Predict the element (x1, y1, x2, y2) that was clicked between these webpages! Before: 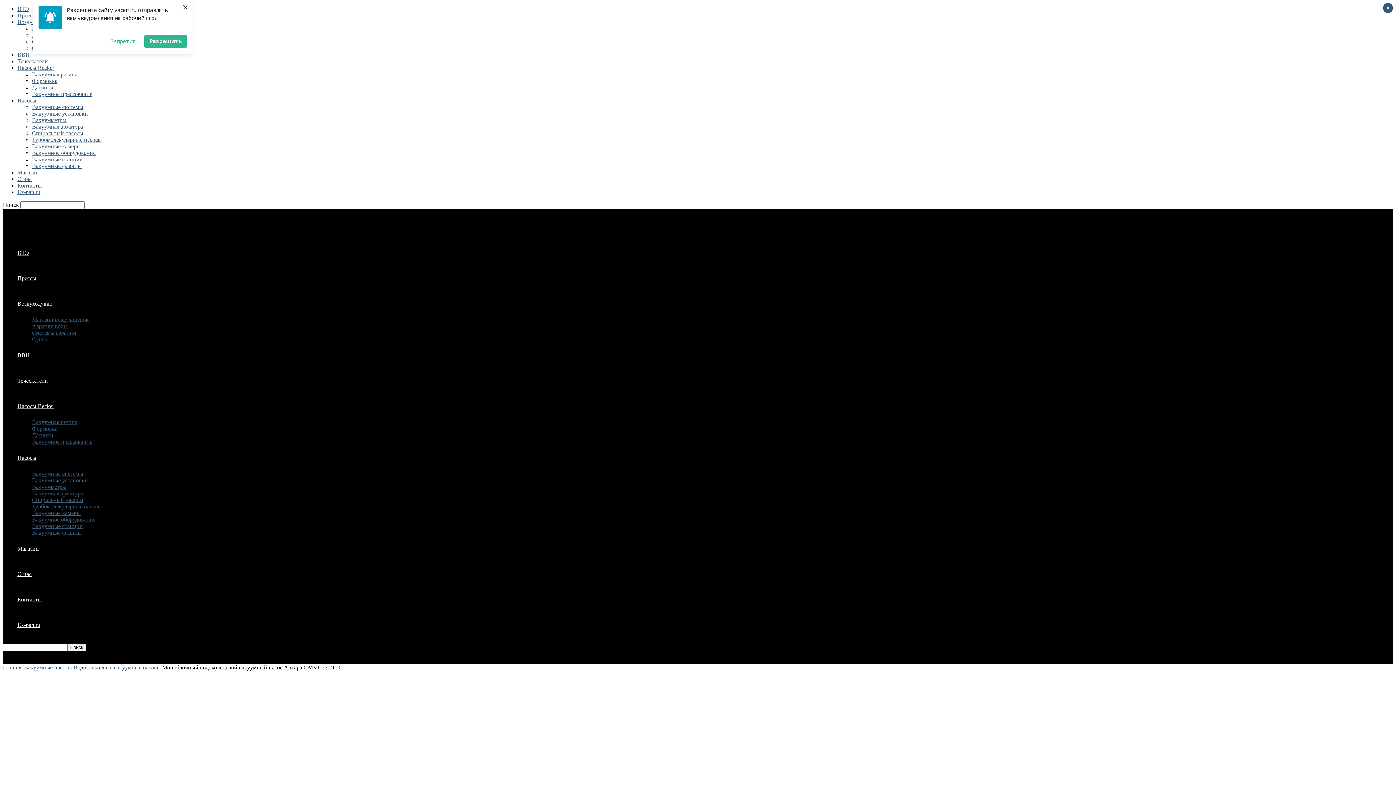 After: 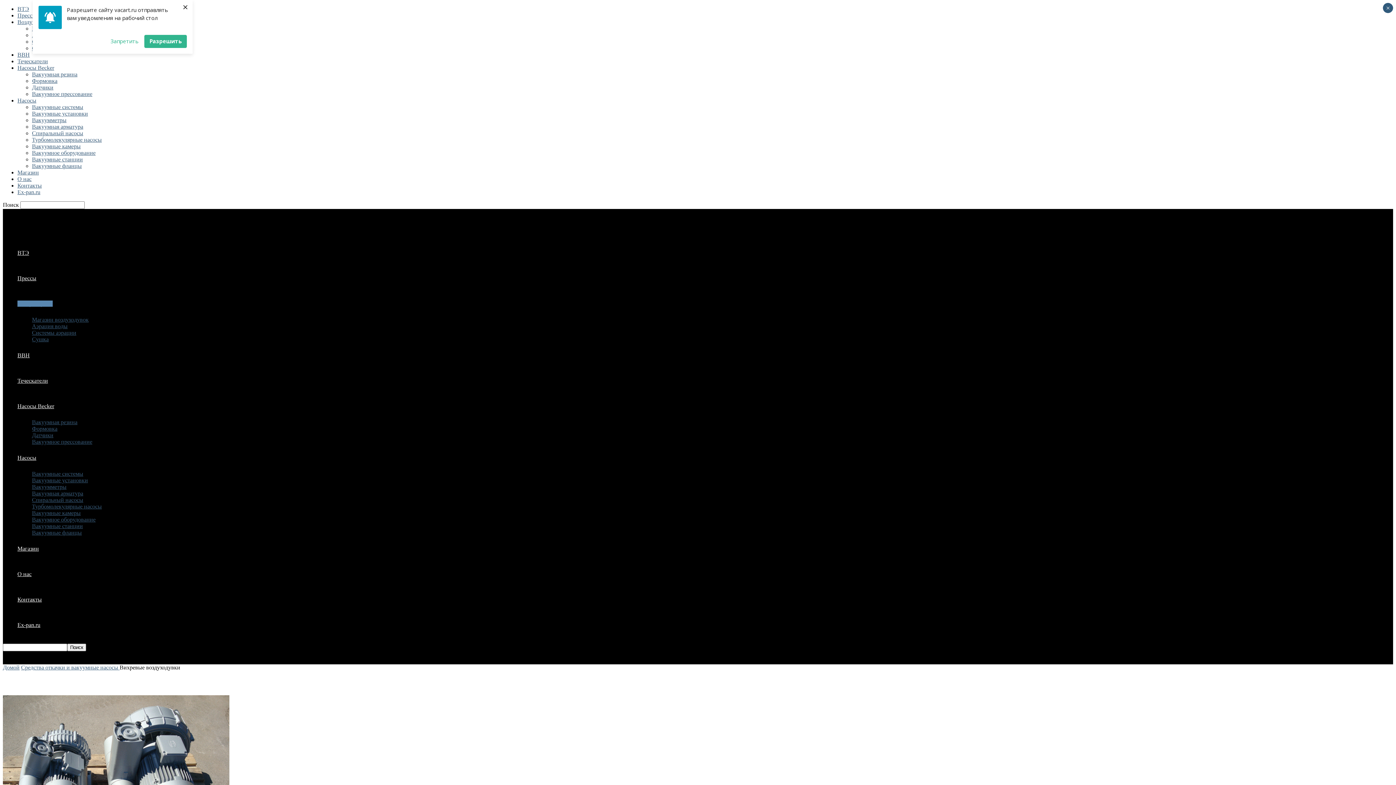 Action: label: Воздуходувки bbox: (17, 300, 52, 306)